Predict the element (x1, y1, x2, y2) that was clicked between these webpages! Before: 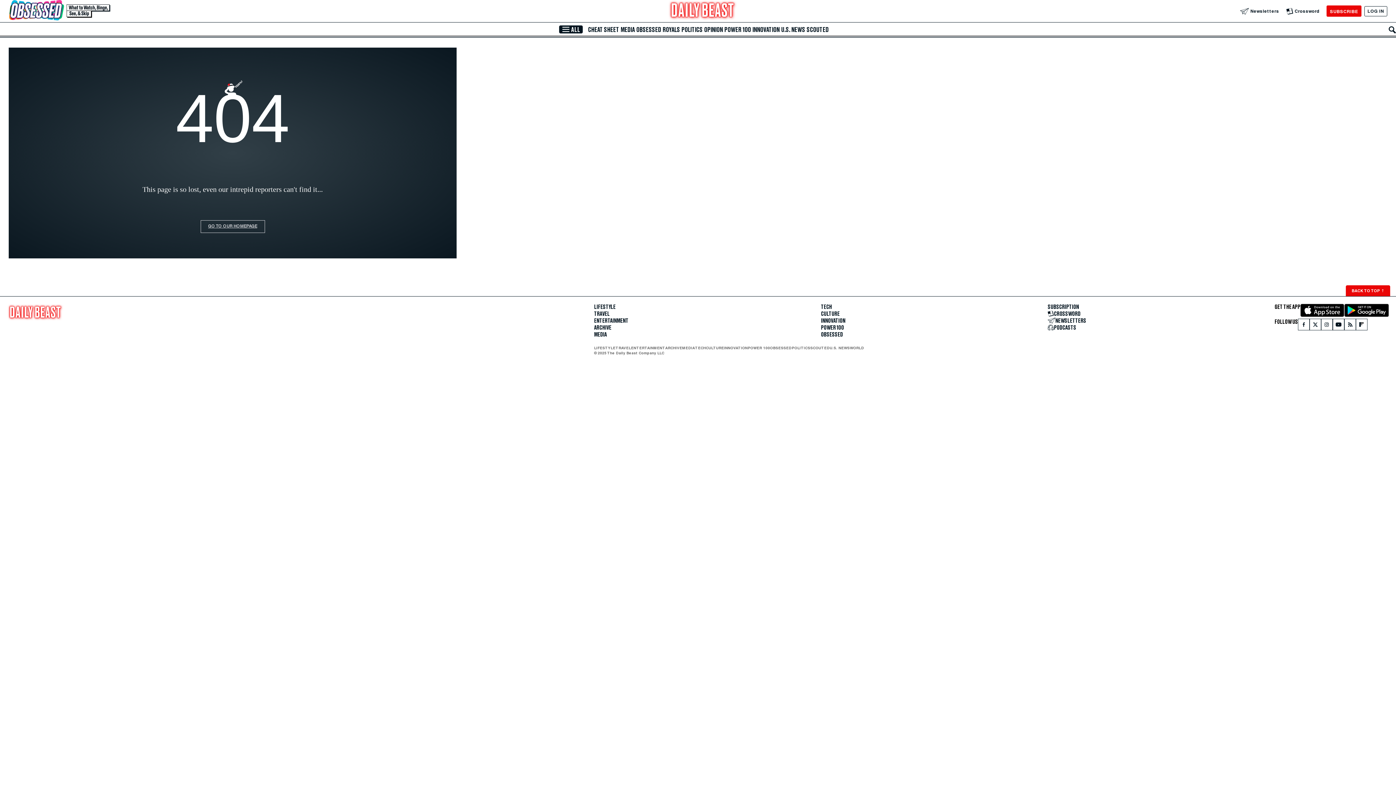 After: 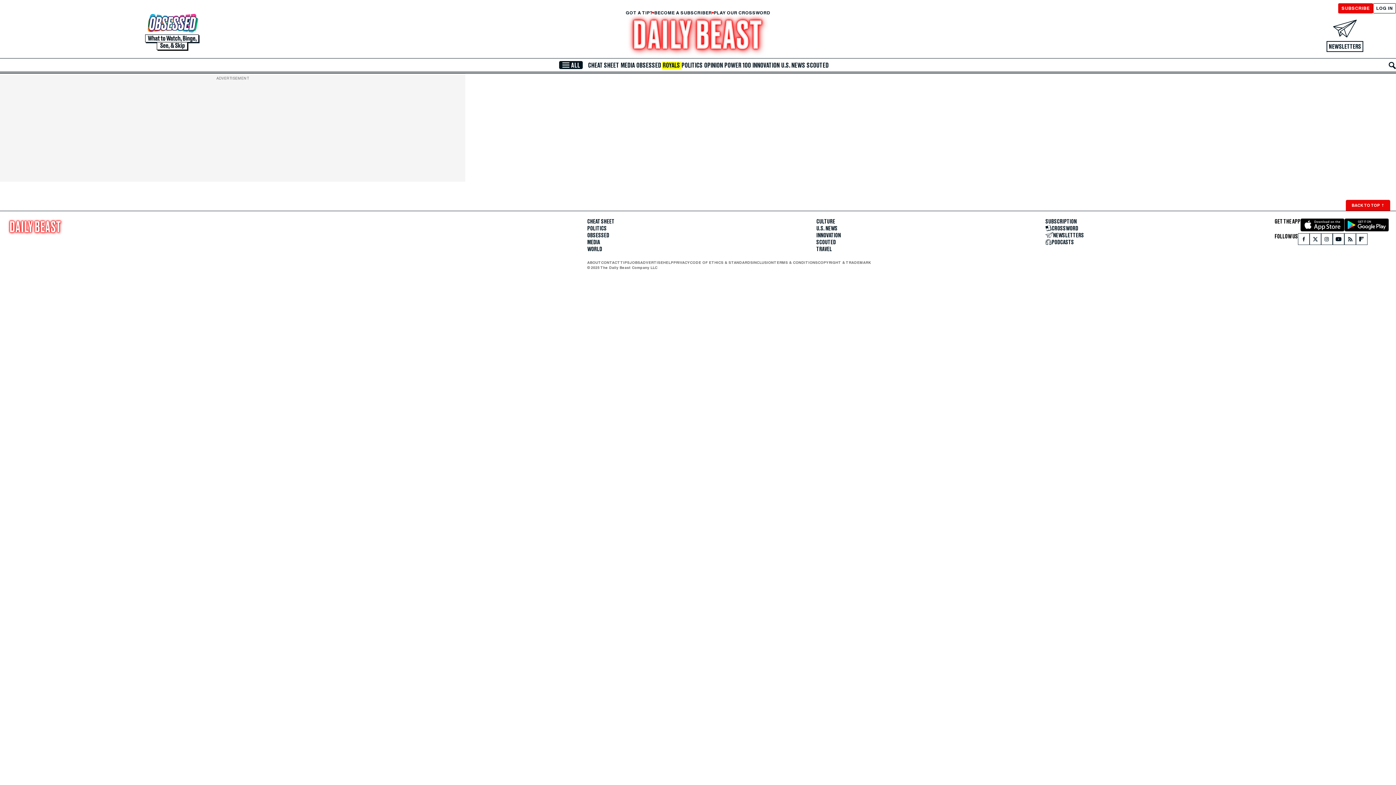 Action: bbox: (662, 26, 680, 33) label: ROYALS